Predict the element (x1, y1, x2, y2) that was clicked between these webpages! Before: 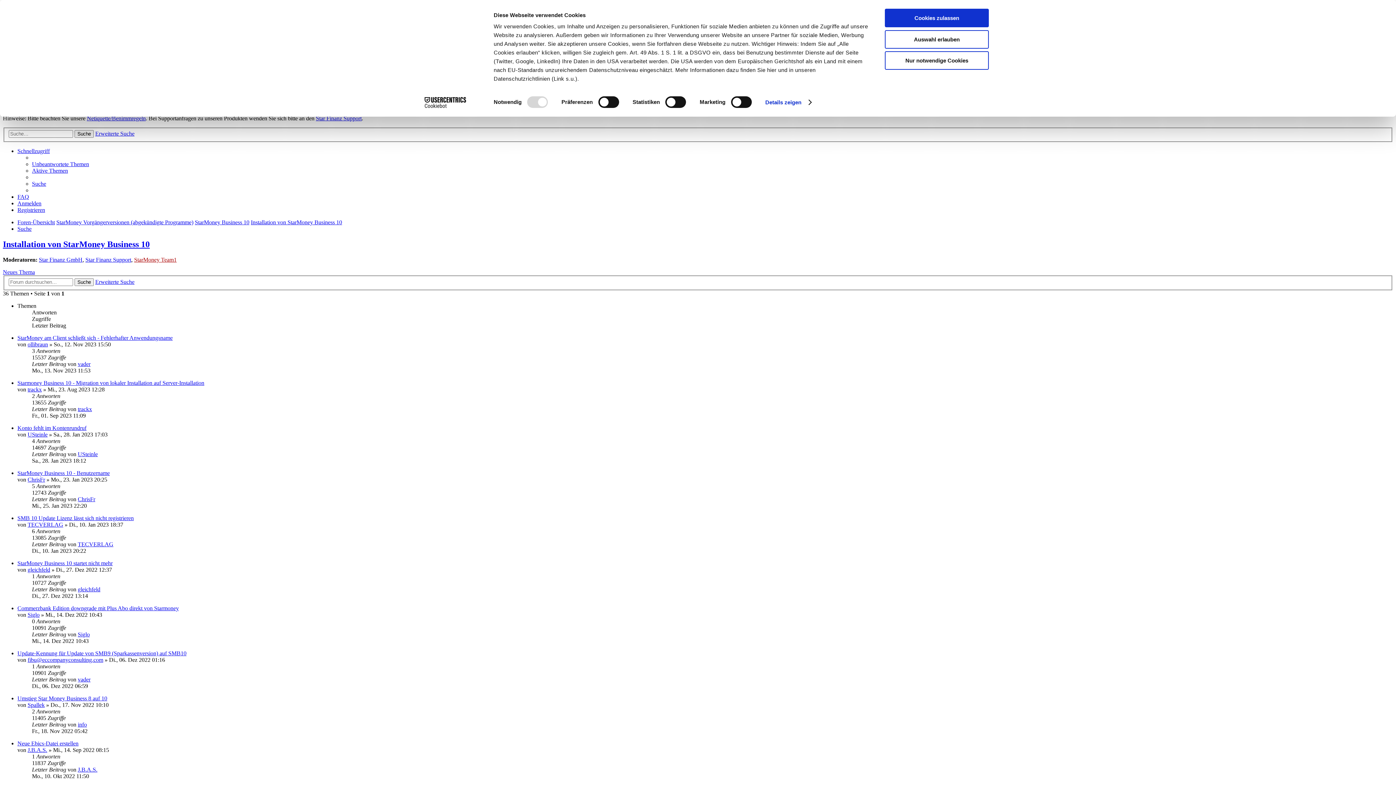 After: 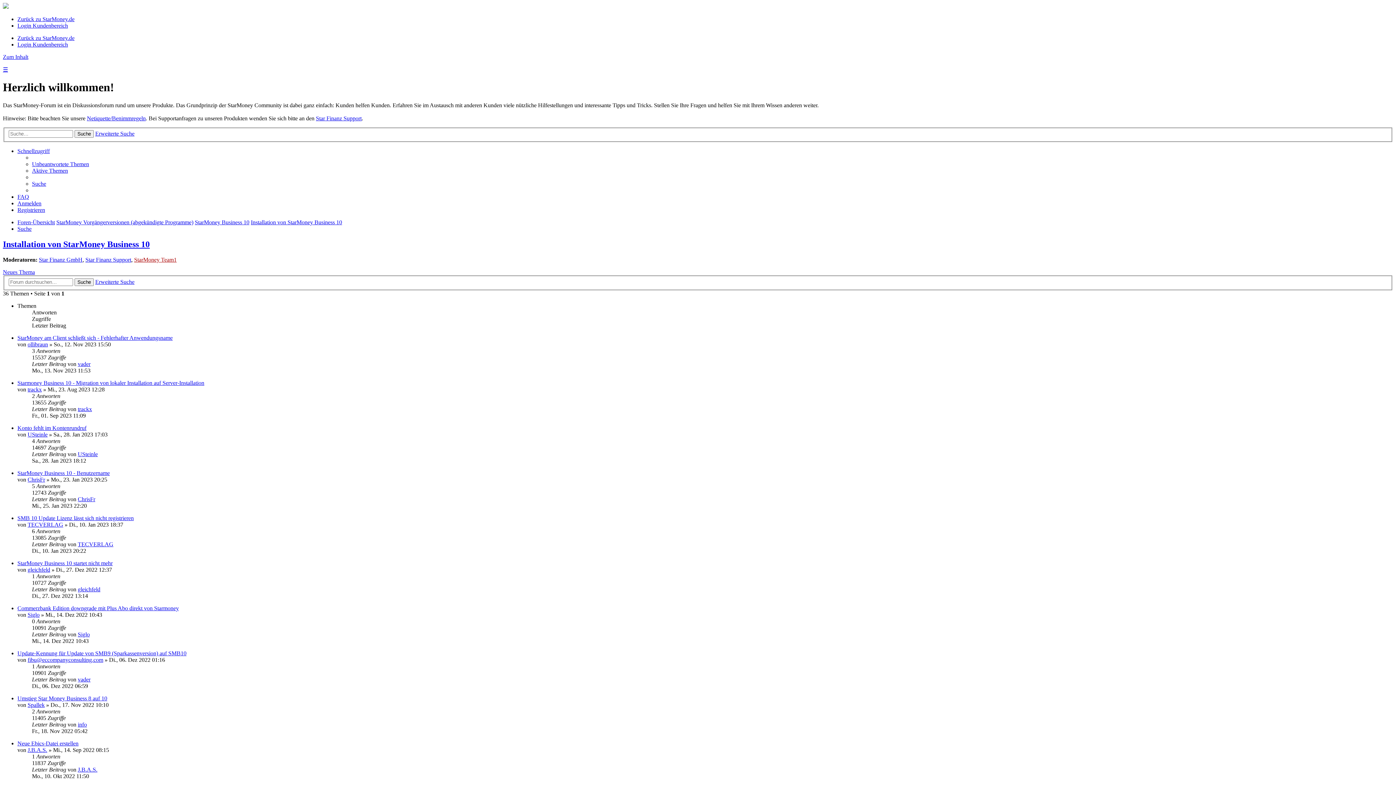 Action: label: Nur notwendige Cookies bbox: (885, 51, 989, 69)